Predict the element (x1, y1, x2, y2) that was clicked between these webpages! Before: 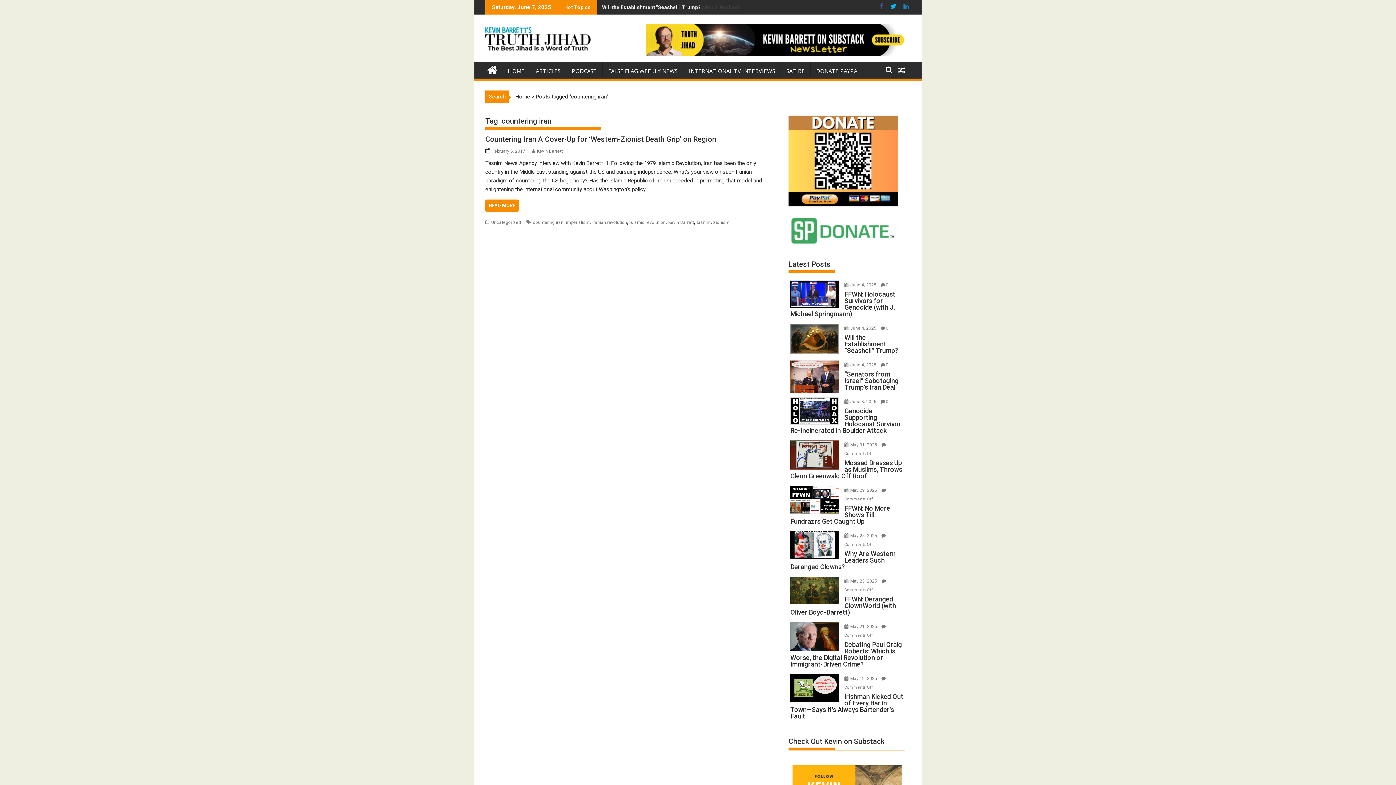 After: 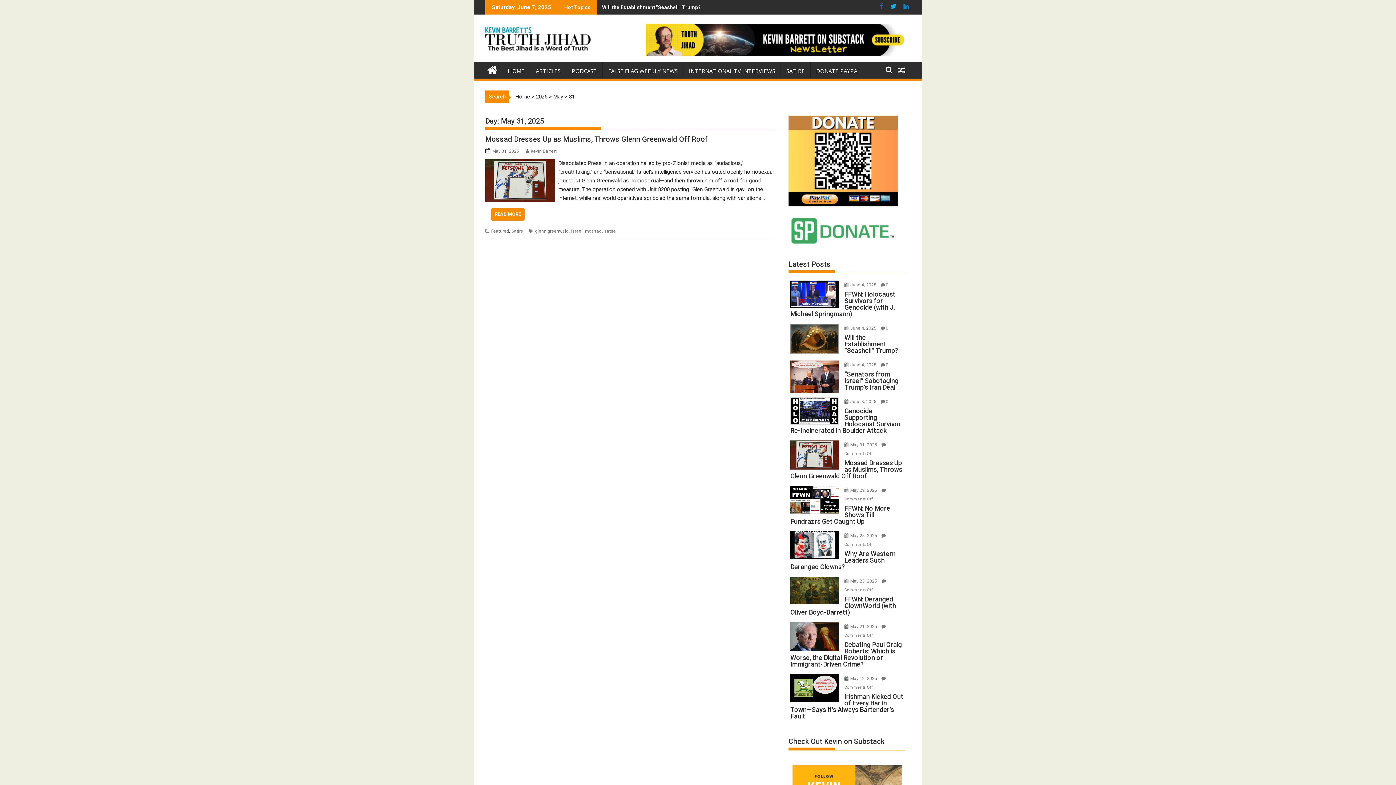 Action: label: May 31, 2025  bbox: (850, 442, 878, 447)